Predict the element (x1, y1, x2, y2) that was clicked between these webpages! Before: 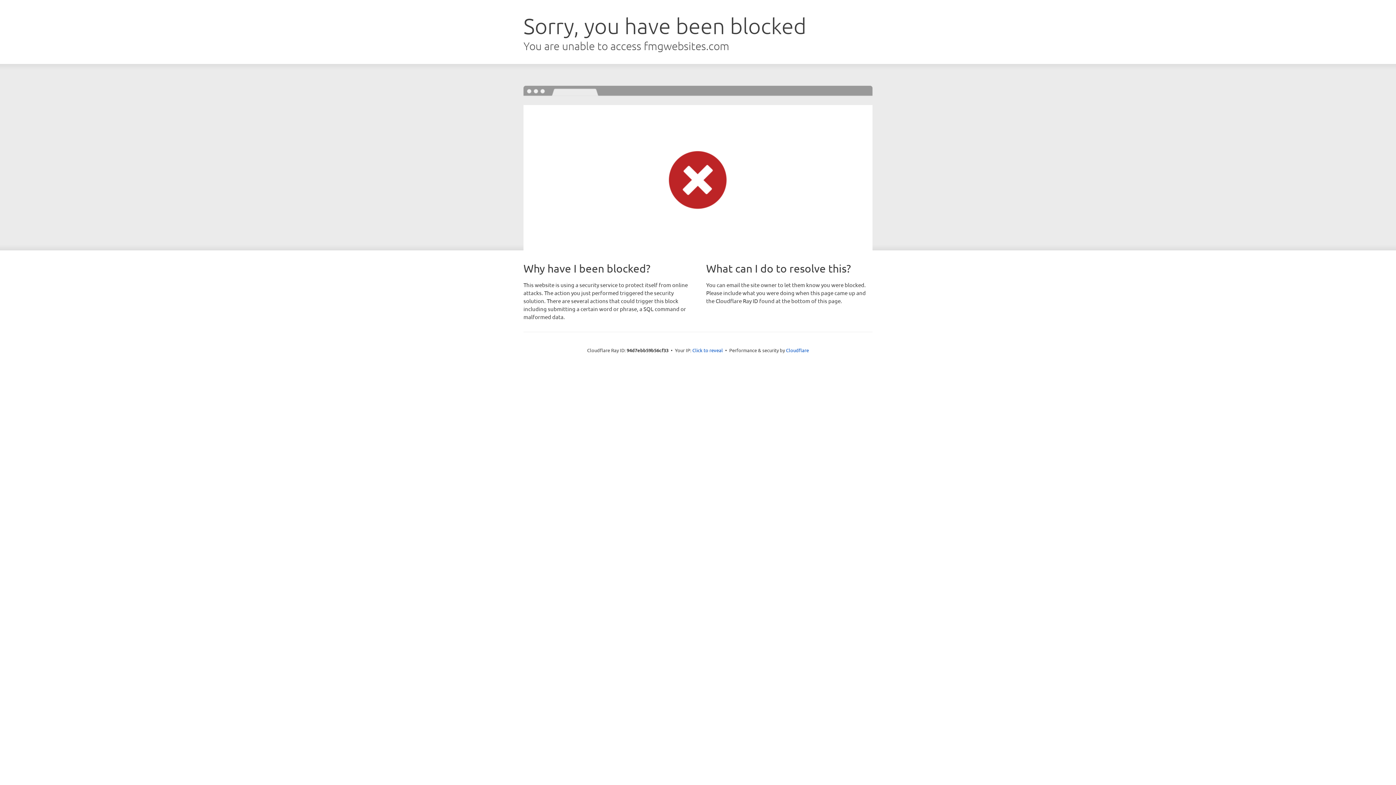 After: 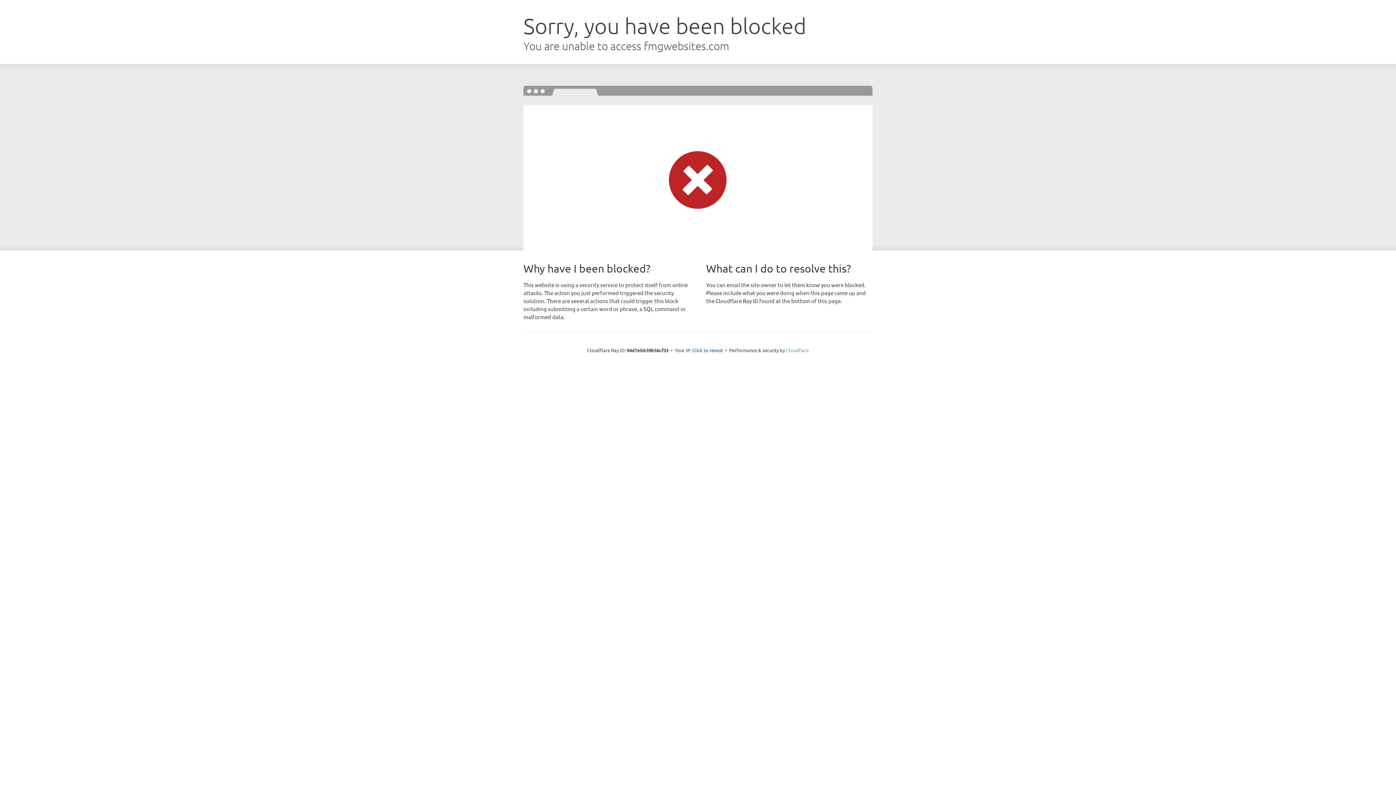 Action: label: Cloudflare bbox: (786, 347, 809, 353)